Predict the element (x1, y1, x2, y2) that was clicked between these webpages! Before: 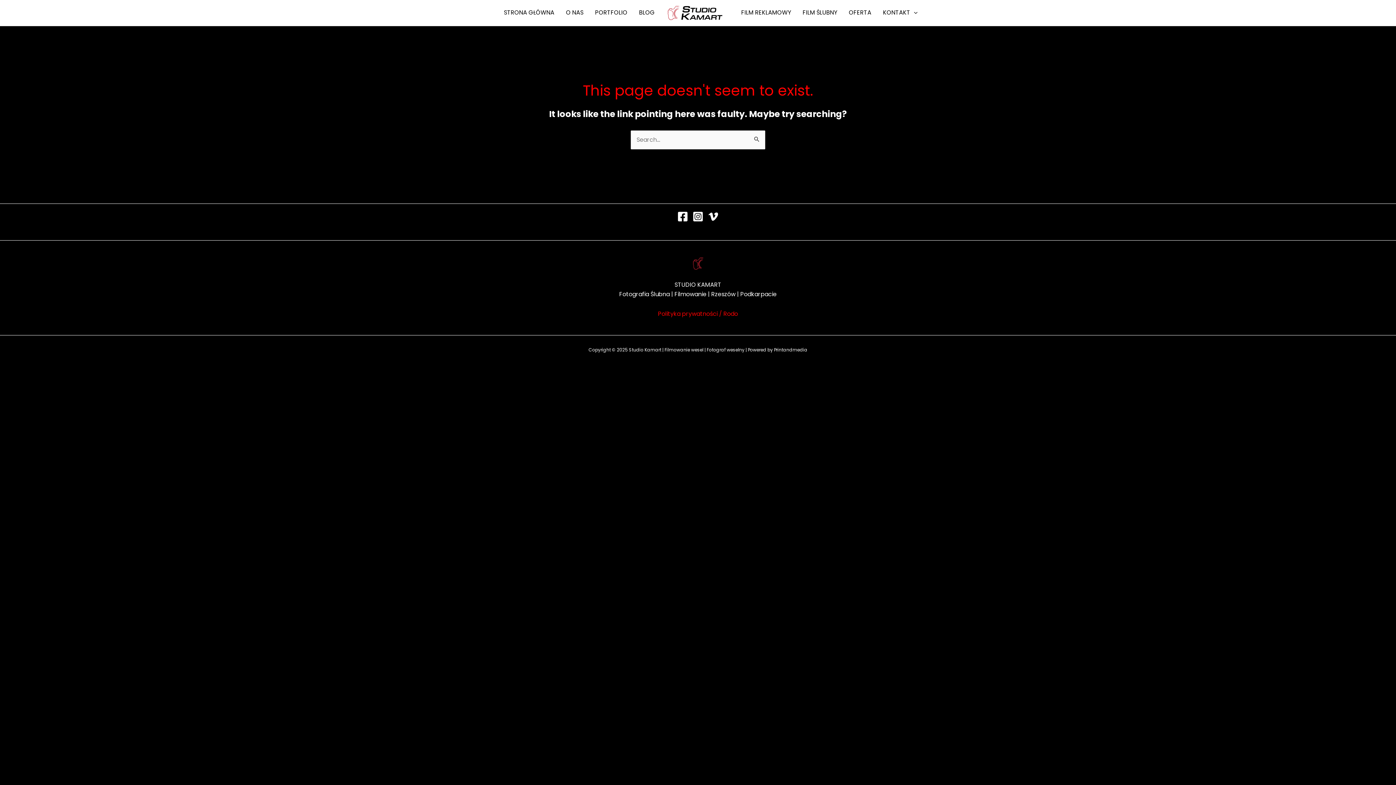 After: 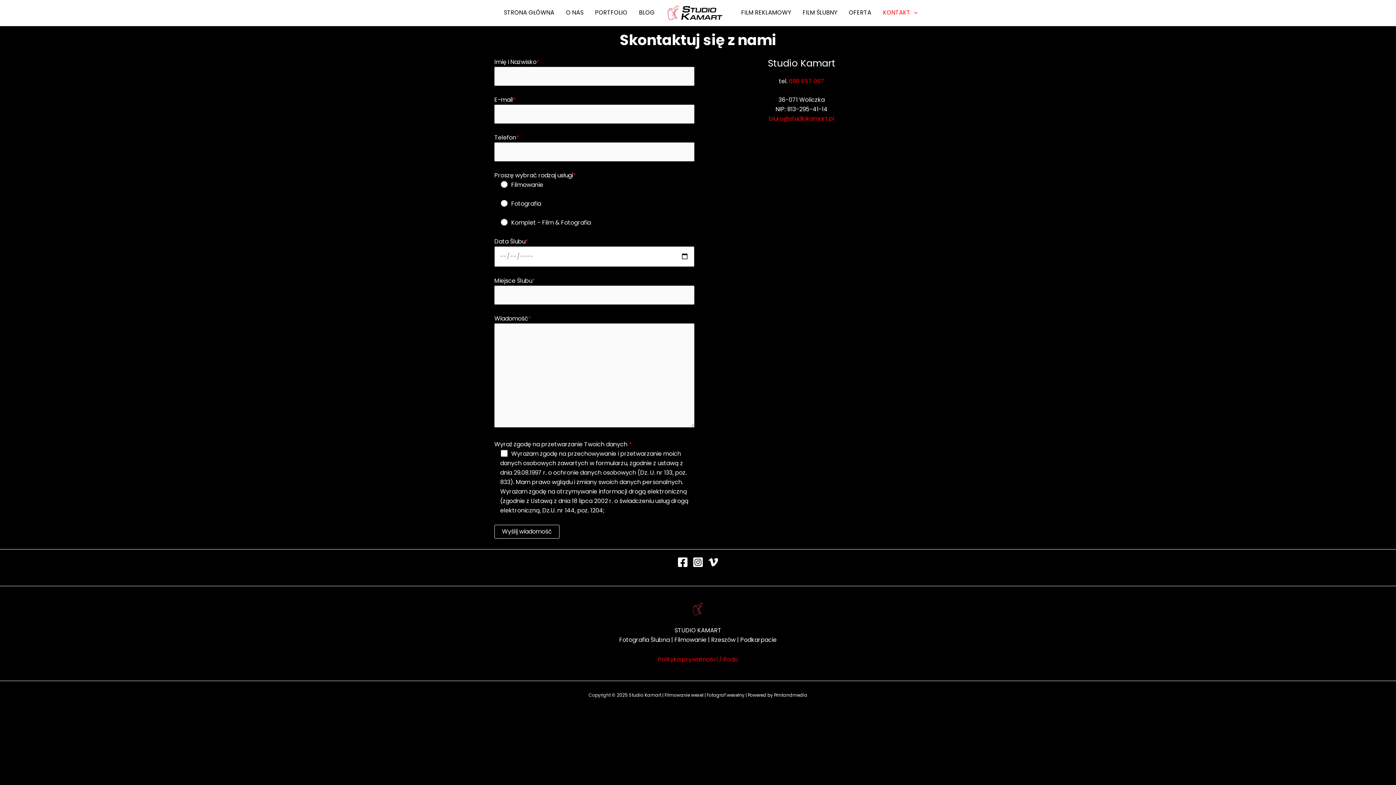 Action: bbox: (877, 0, 923, 25) label: KONTAKT